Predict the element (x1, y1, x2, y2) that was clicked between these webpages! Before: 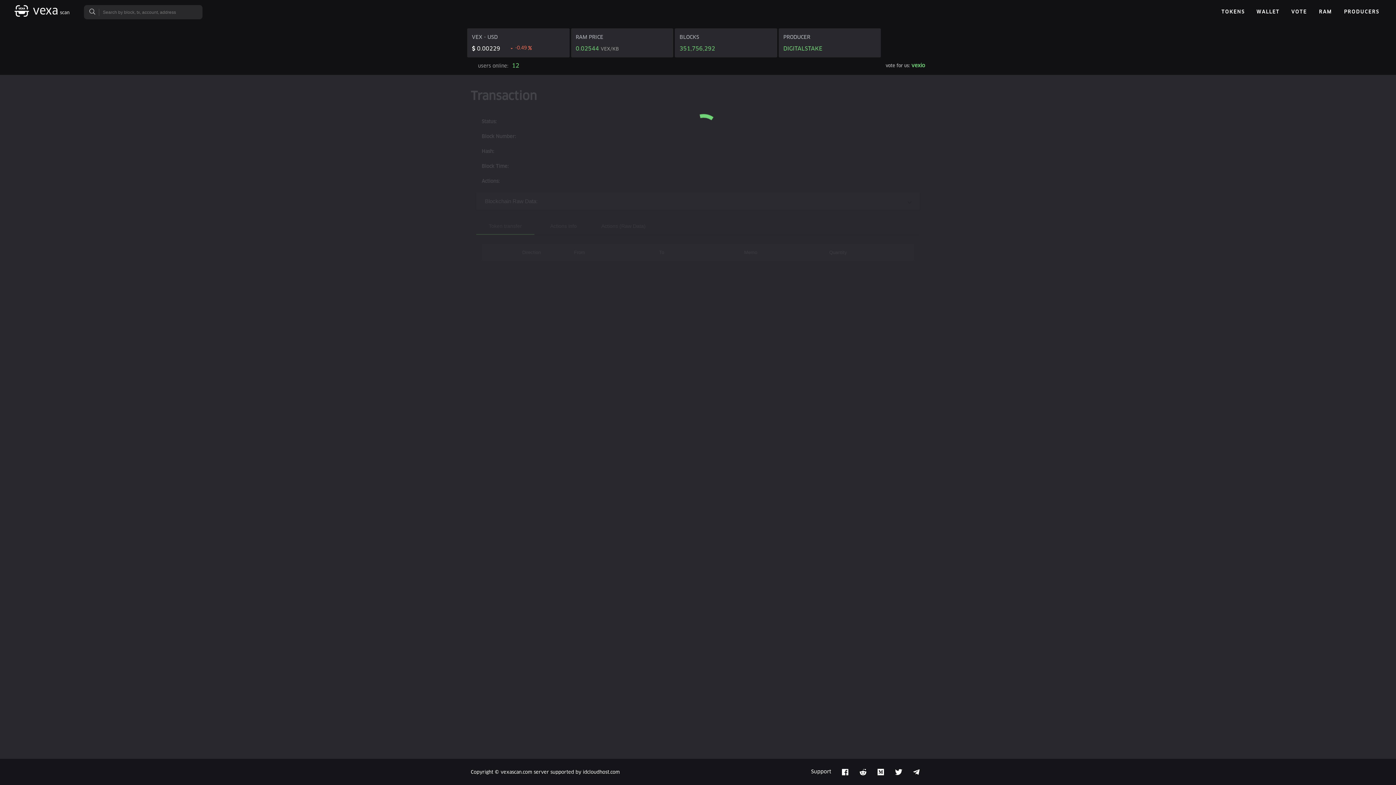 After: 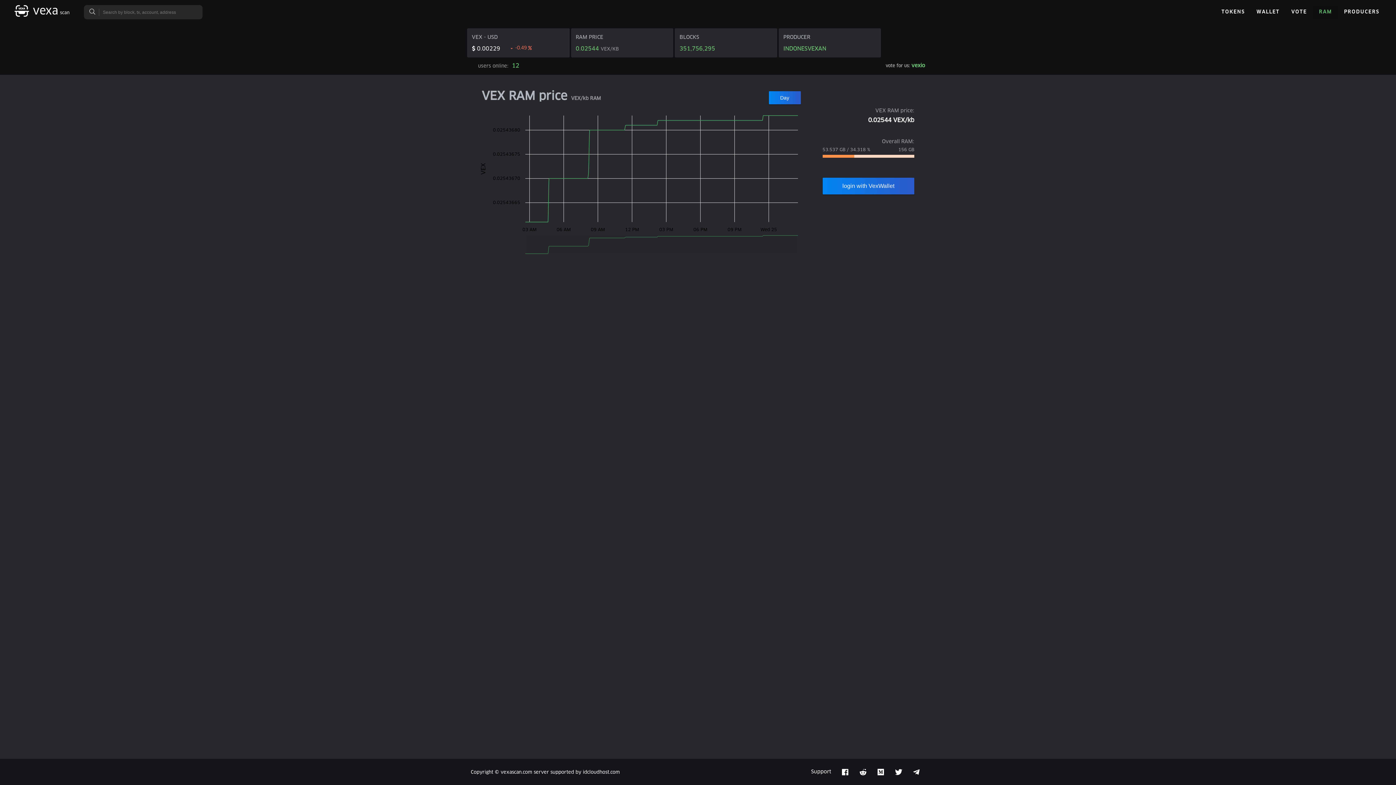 Action: bbox: (1313, 5, 1338, 18) label: RAM